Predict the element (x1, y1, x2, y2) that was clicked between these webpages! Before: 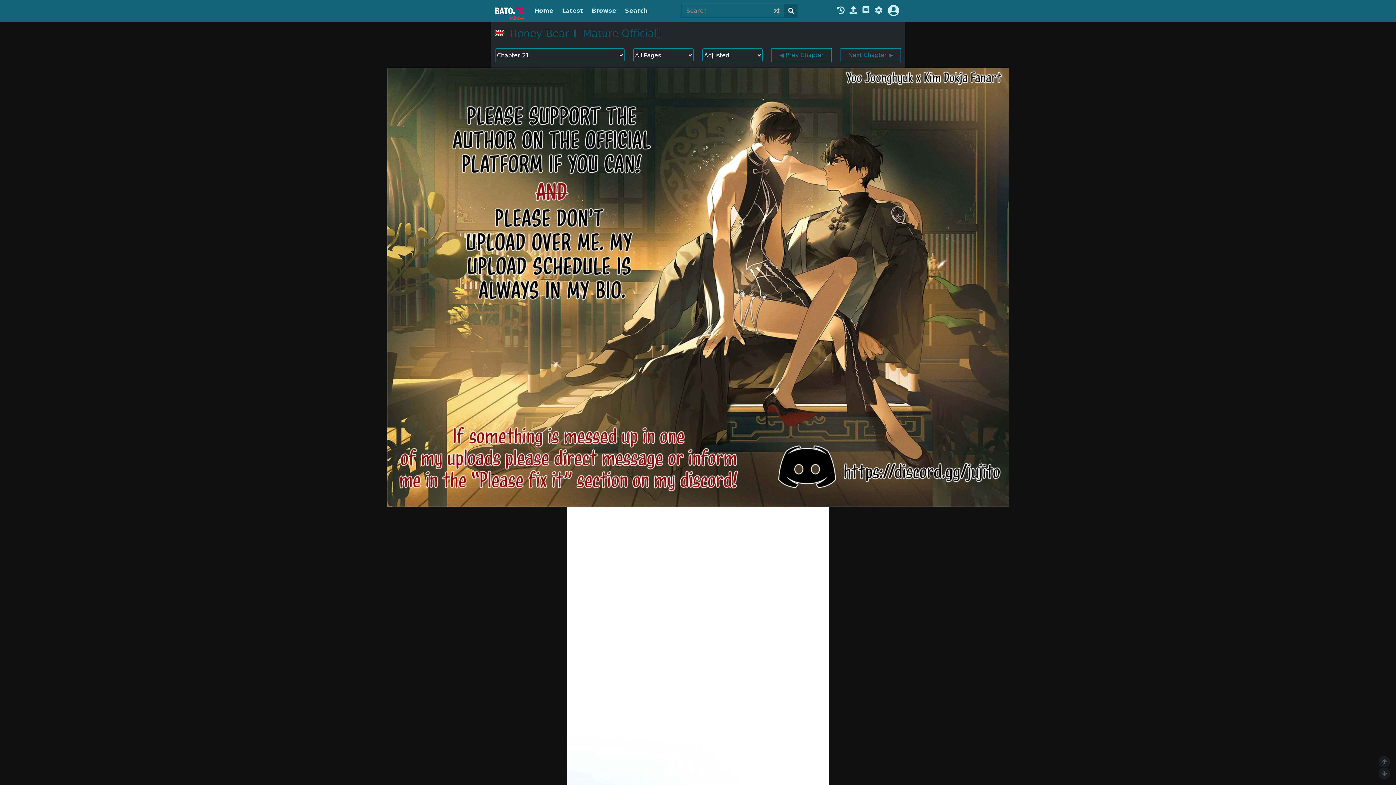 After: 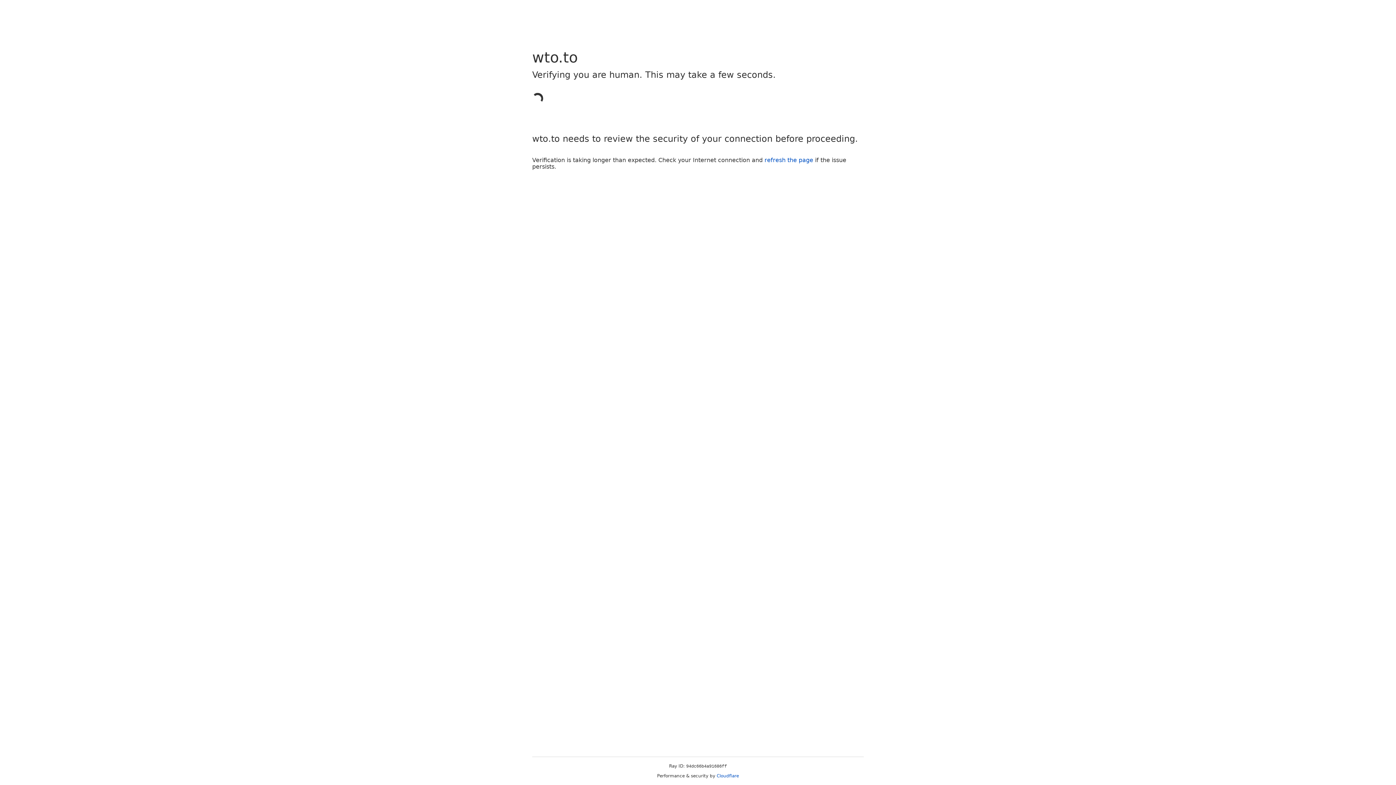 Action: label: Home bbox: (530, 4, 557, 17)